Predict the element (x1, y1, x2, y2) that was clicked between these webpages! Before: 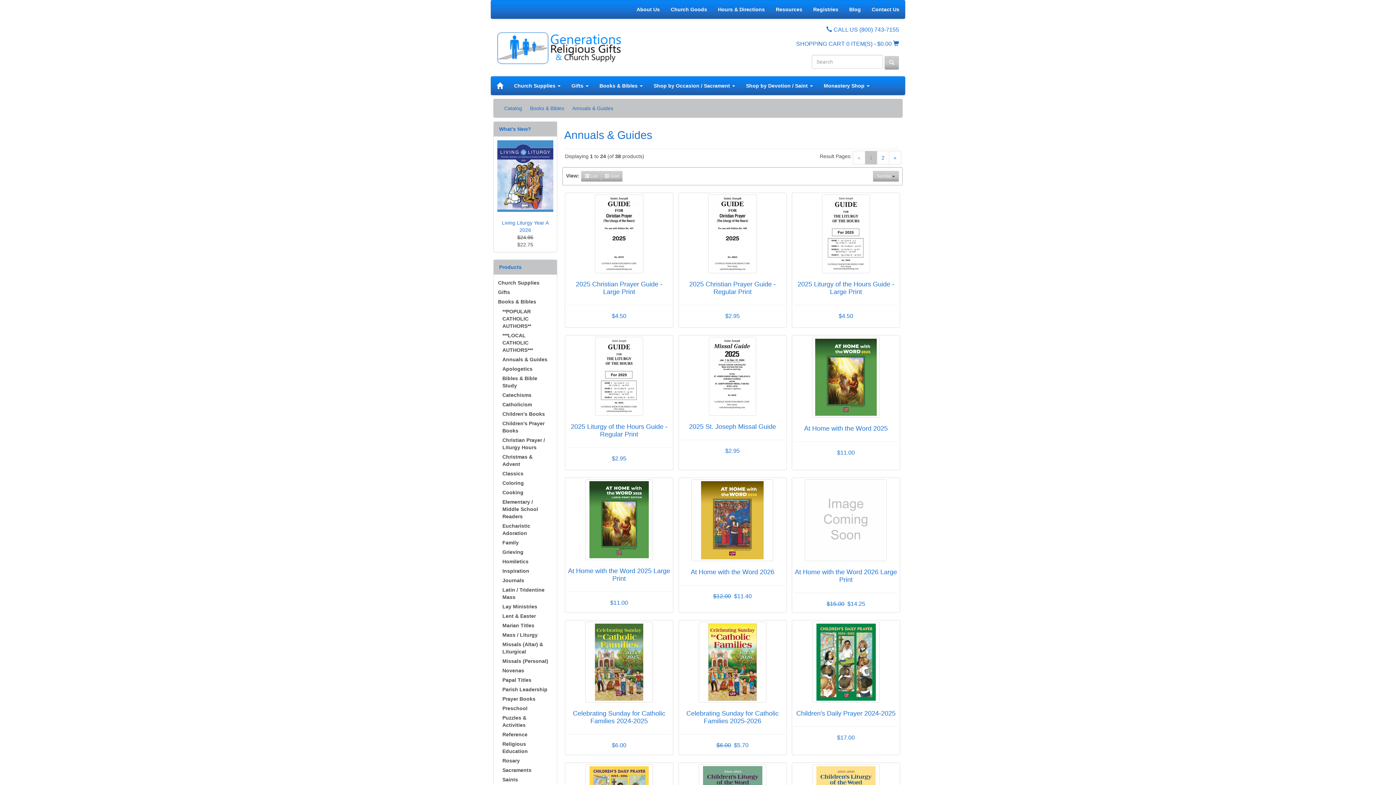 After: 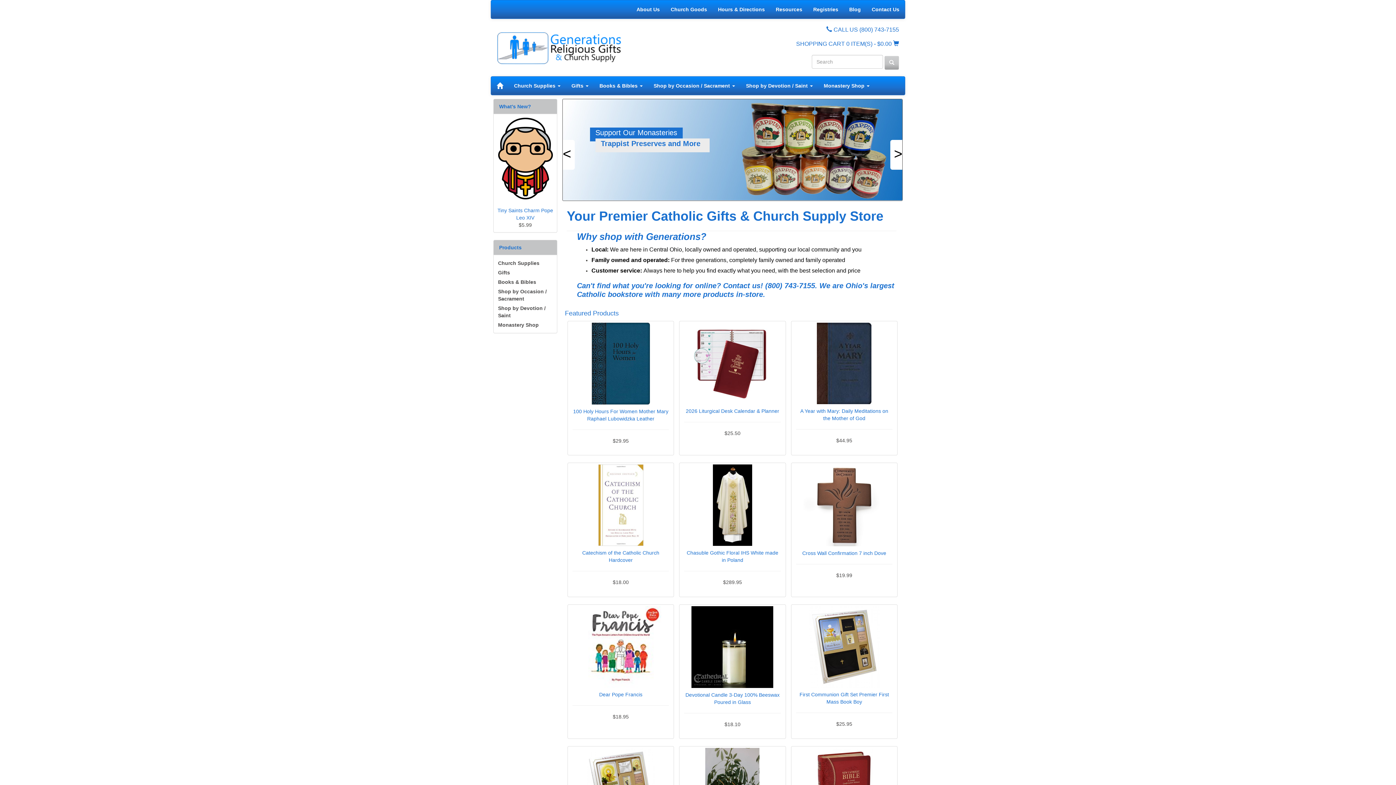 Action: bbox: (495, 29, 762, 66)